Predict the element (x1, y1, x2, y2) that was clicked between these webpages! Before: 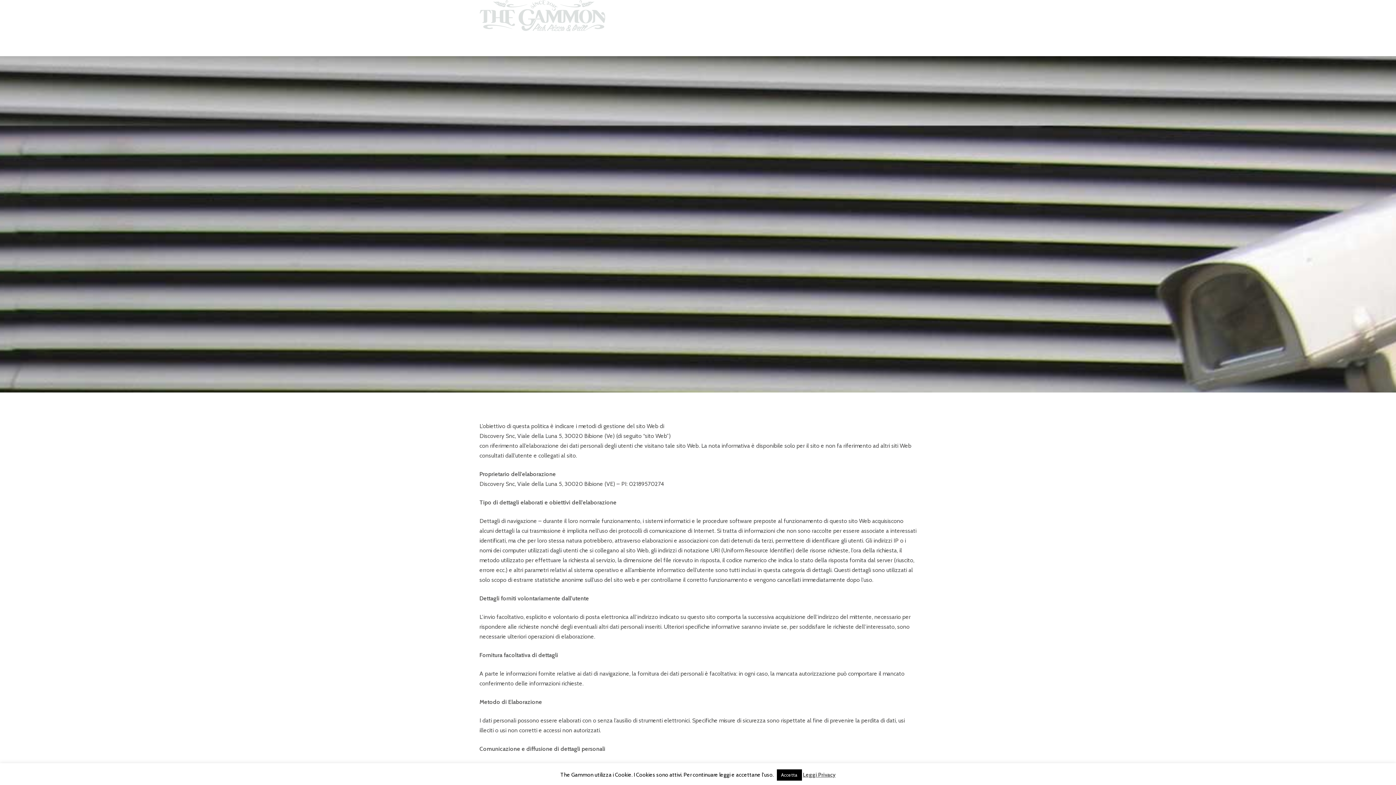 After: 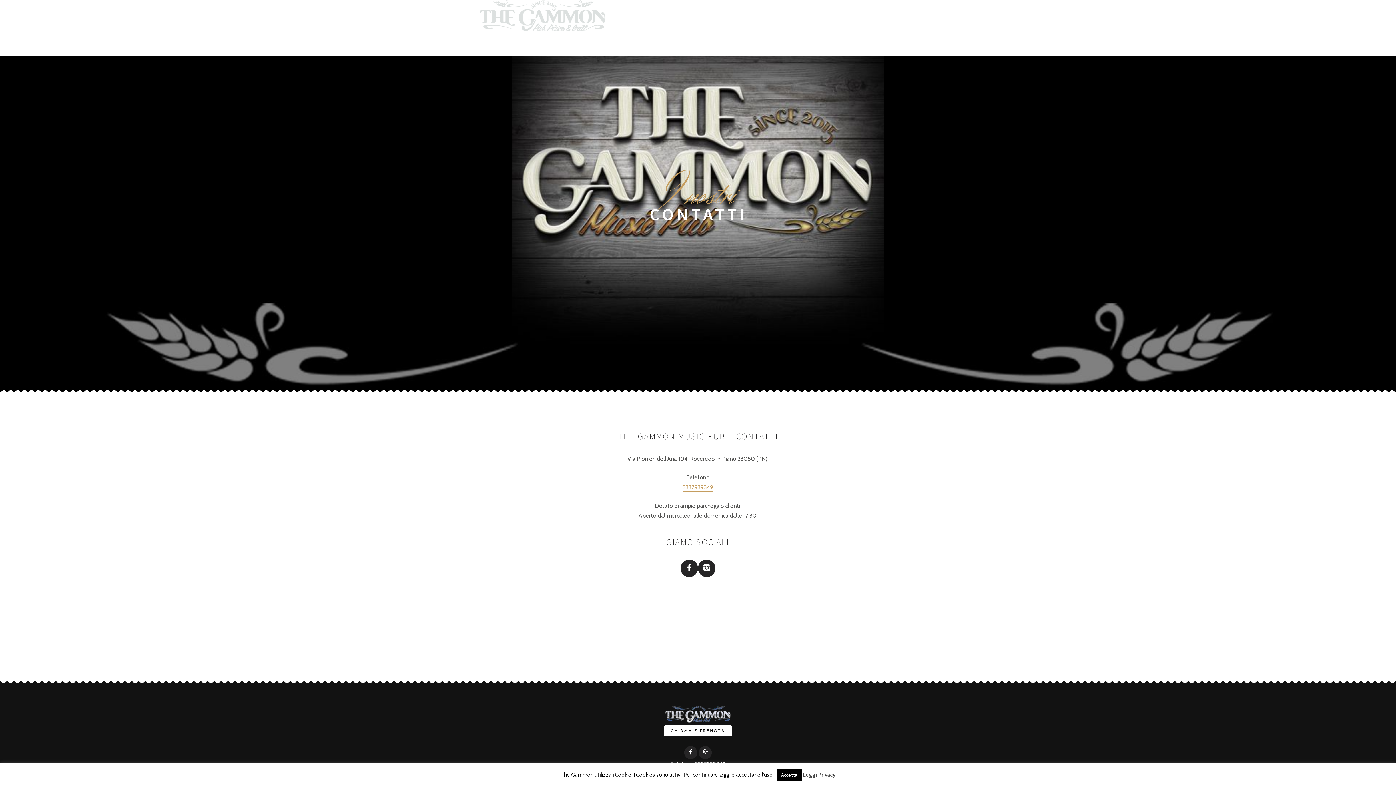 Action: bbox: (873, 8, 916, 24) label: CONTATTI